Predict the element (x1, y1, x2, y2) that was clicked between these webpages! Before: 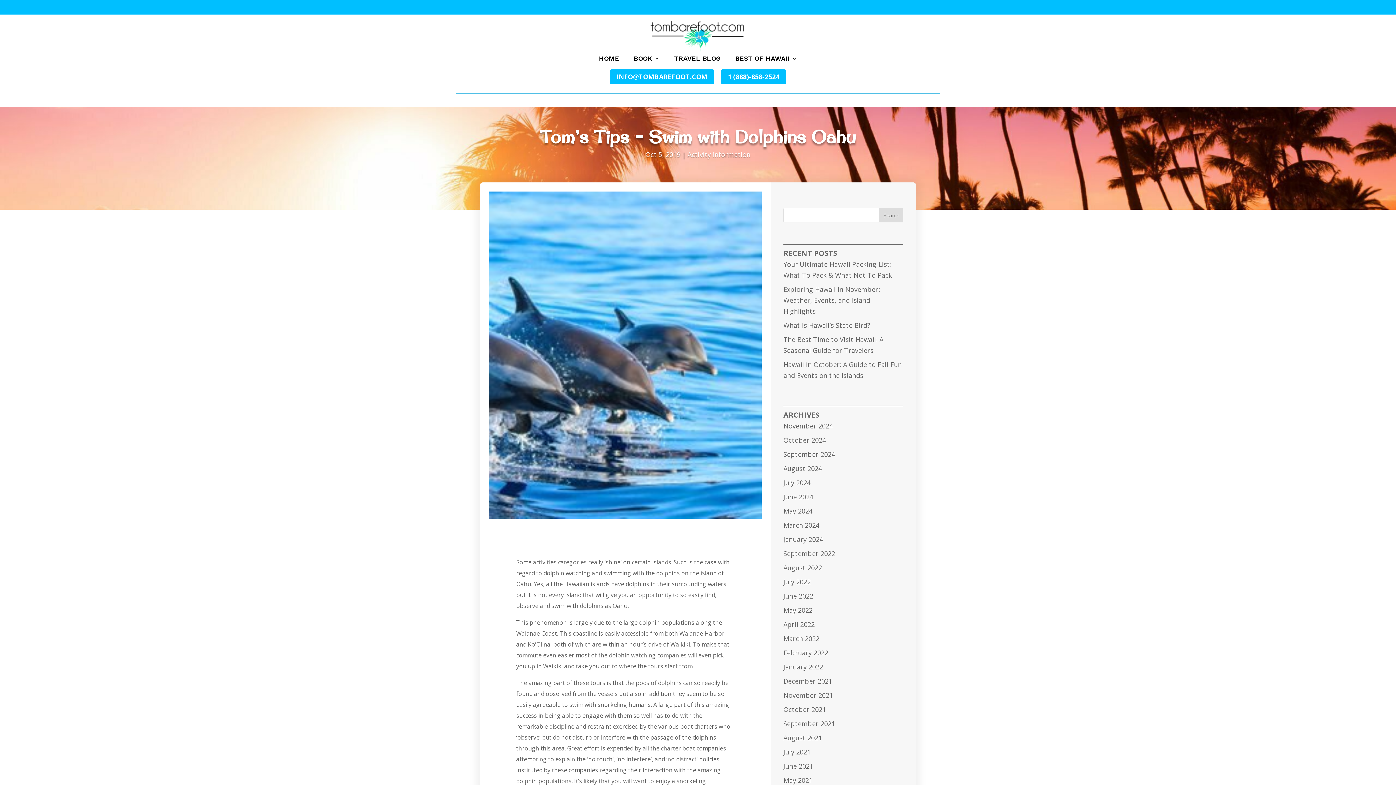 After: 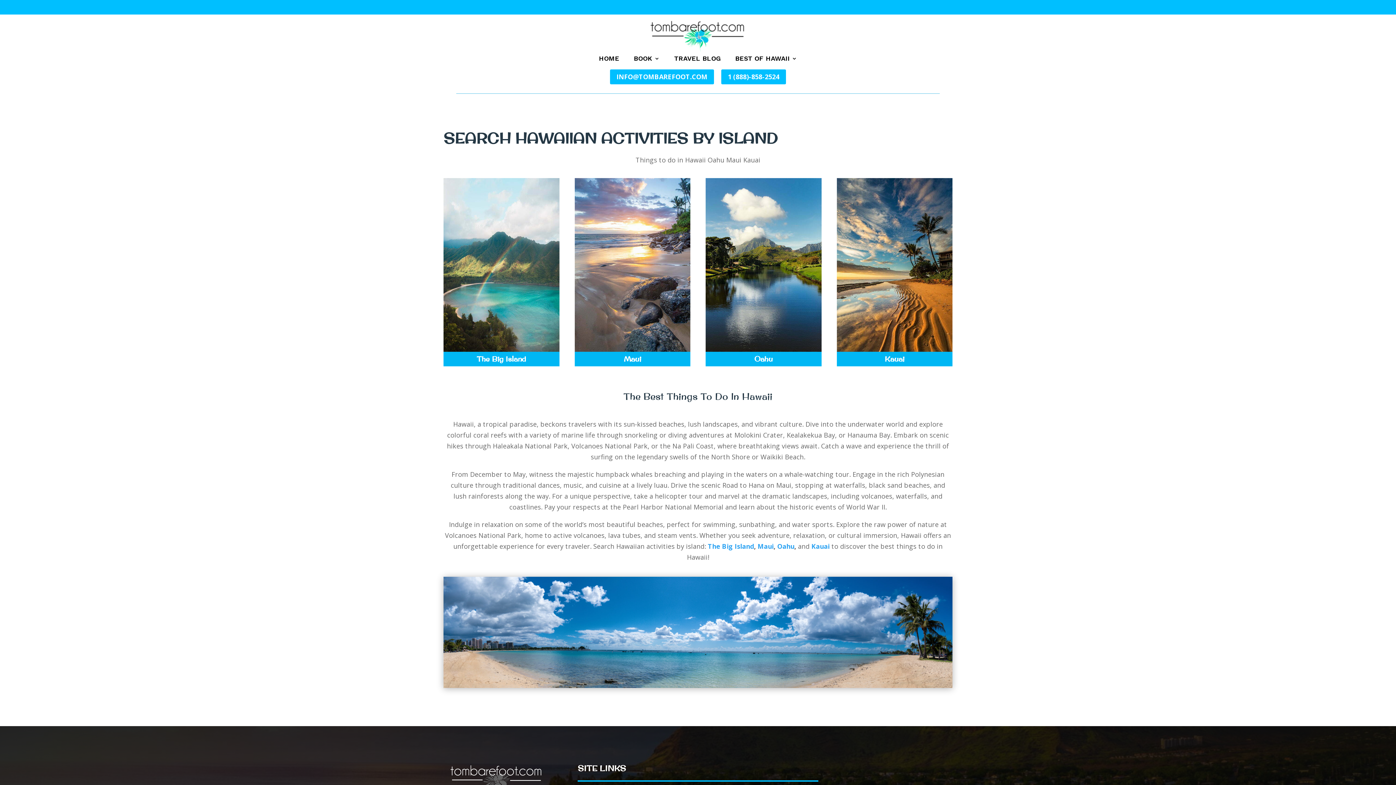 Action: label: October 2021 bbox: (783, 705, 826, 714)